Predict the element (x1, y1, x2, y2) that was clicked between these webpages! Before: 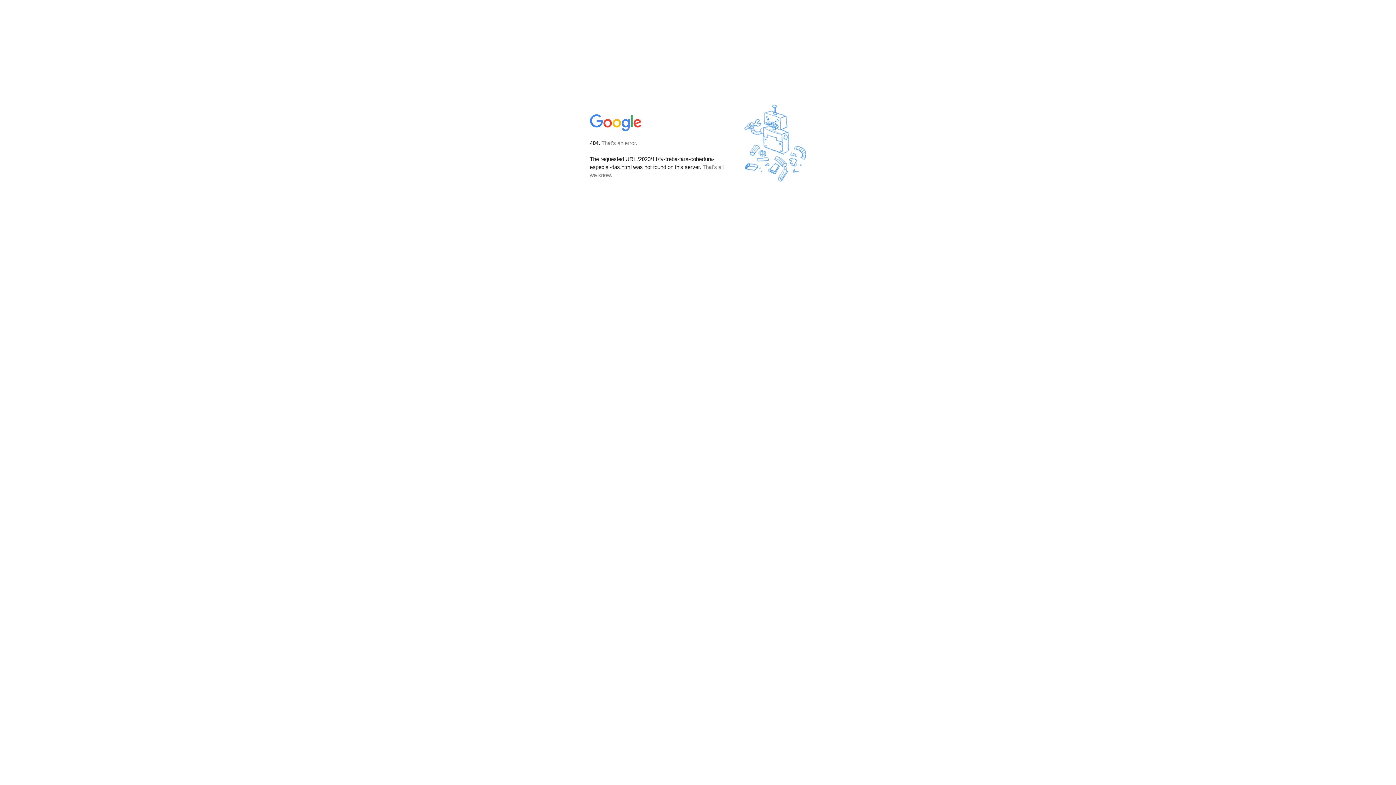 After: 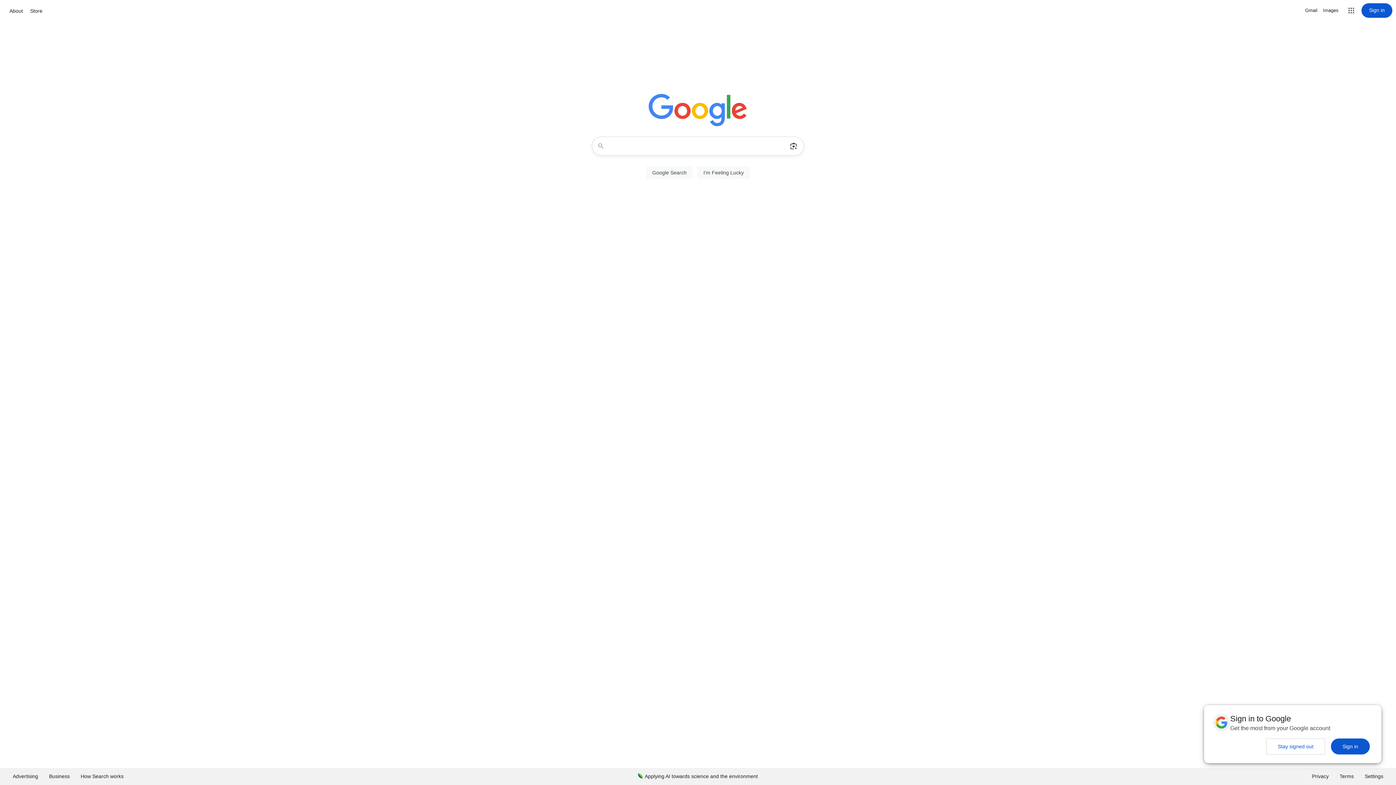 Action: bbox: (590, 127, 642, 134)